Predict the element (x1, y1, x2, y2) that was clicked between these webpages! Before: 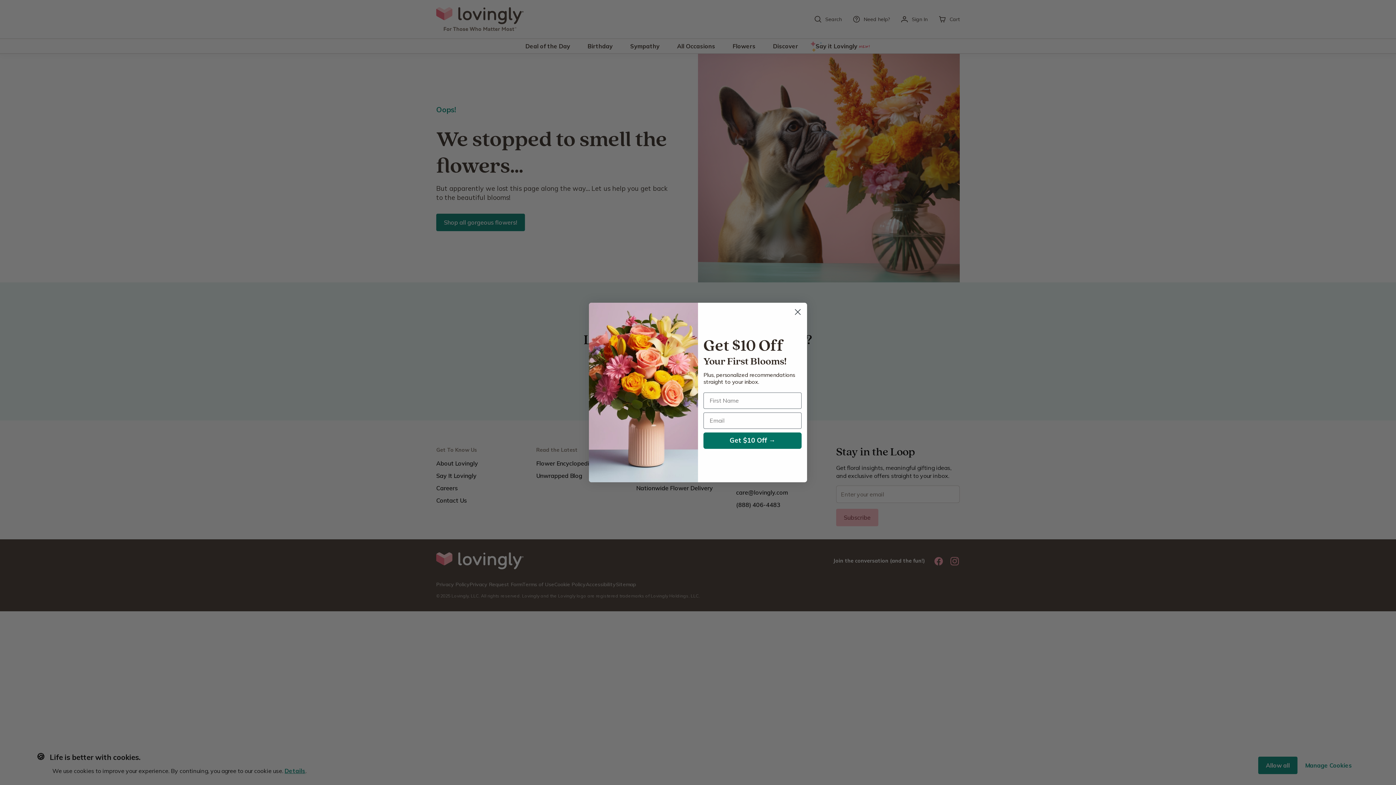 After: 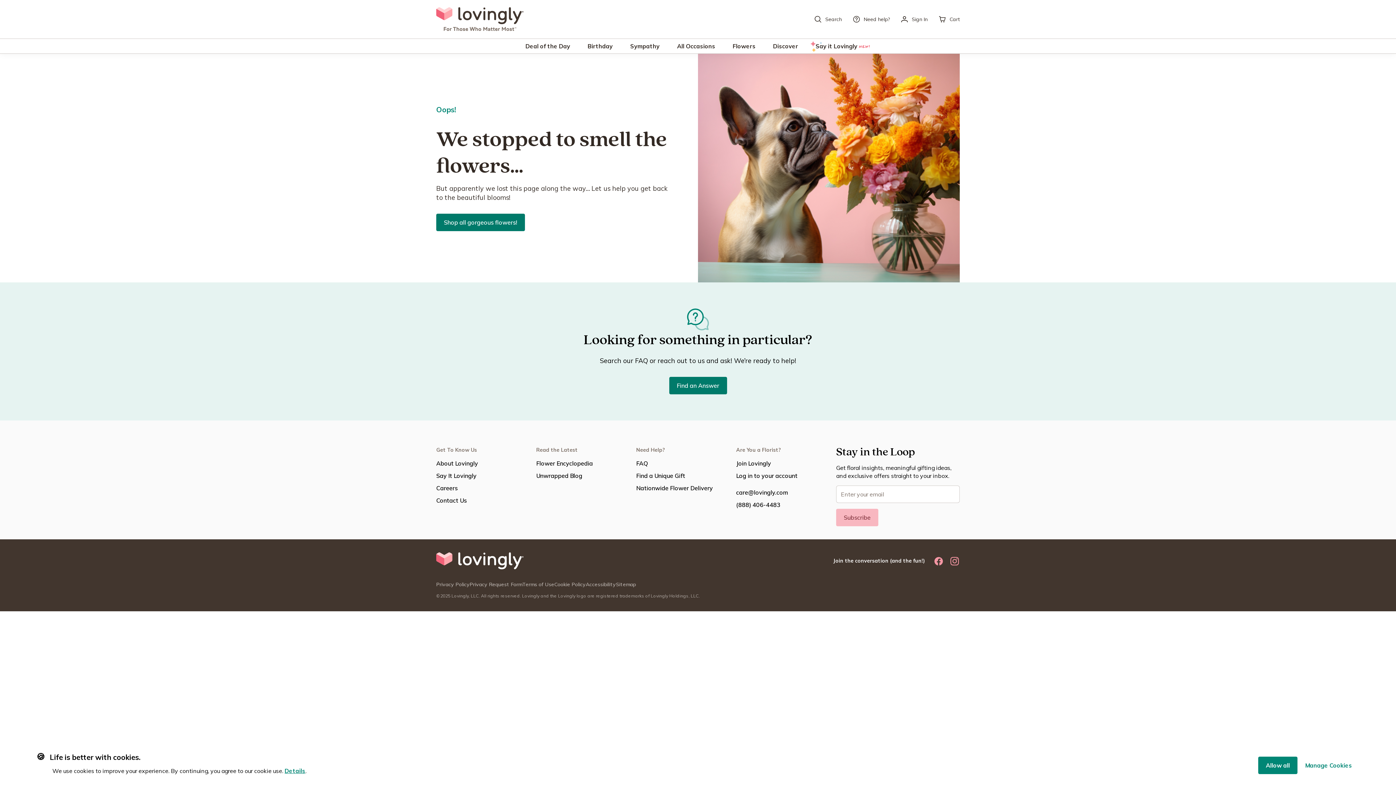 Action: label: Close dialog bbox: (791, 305, 804, 318)